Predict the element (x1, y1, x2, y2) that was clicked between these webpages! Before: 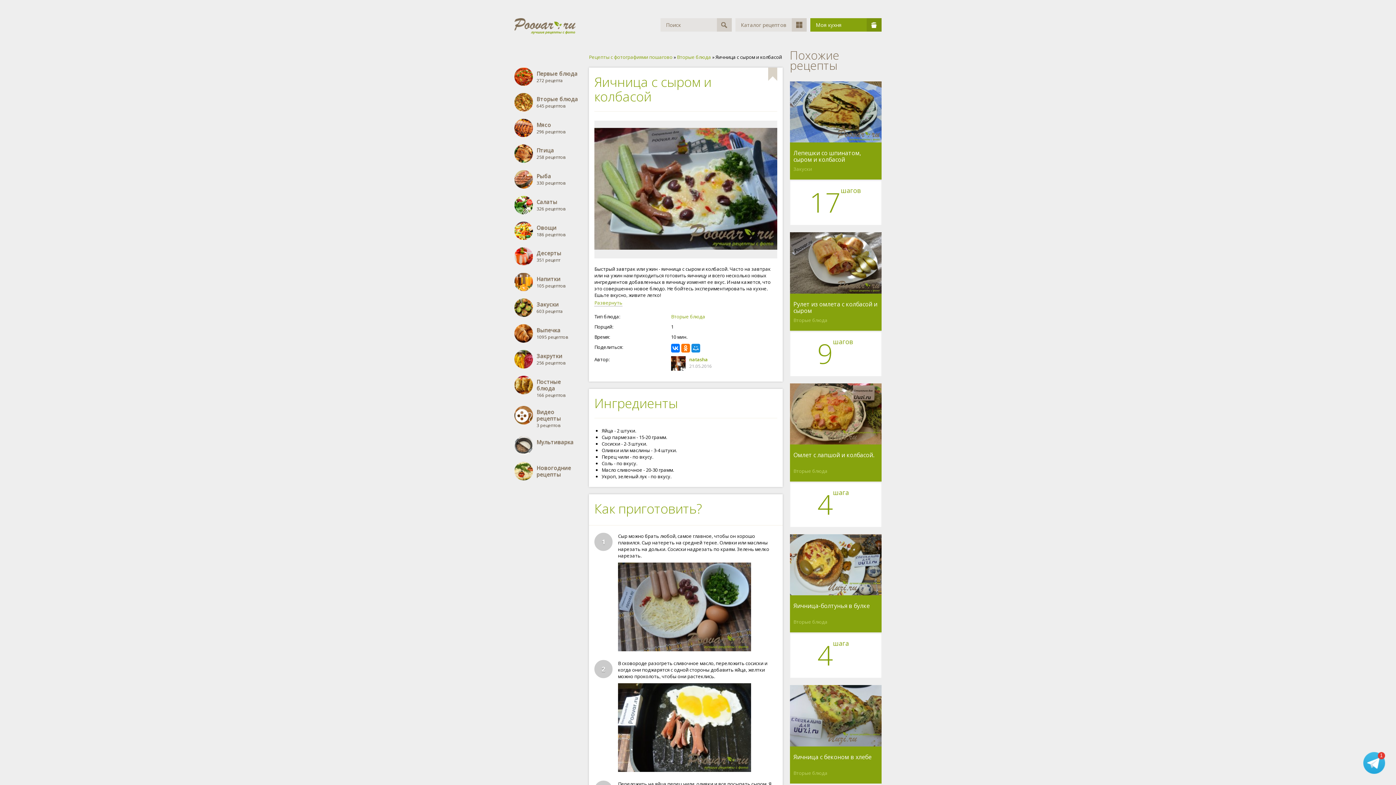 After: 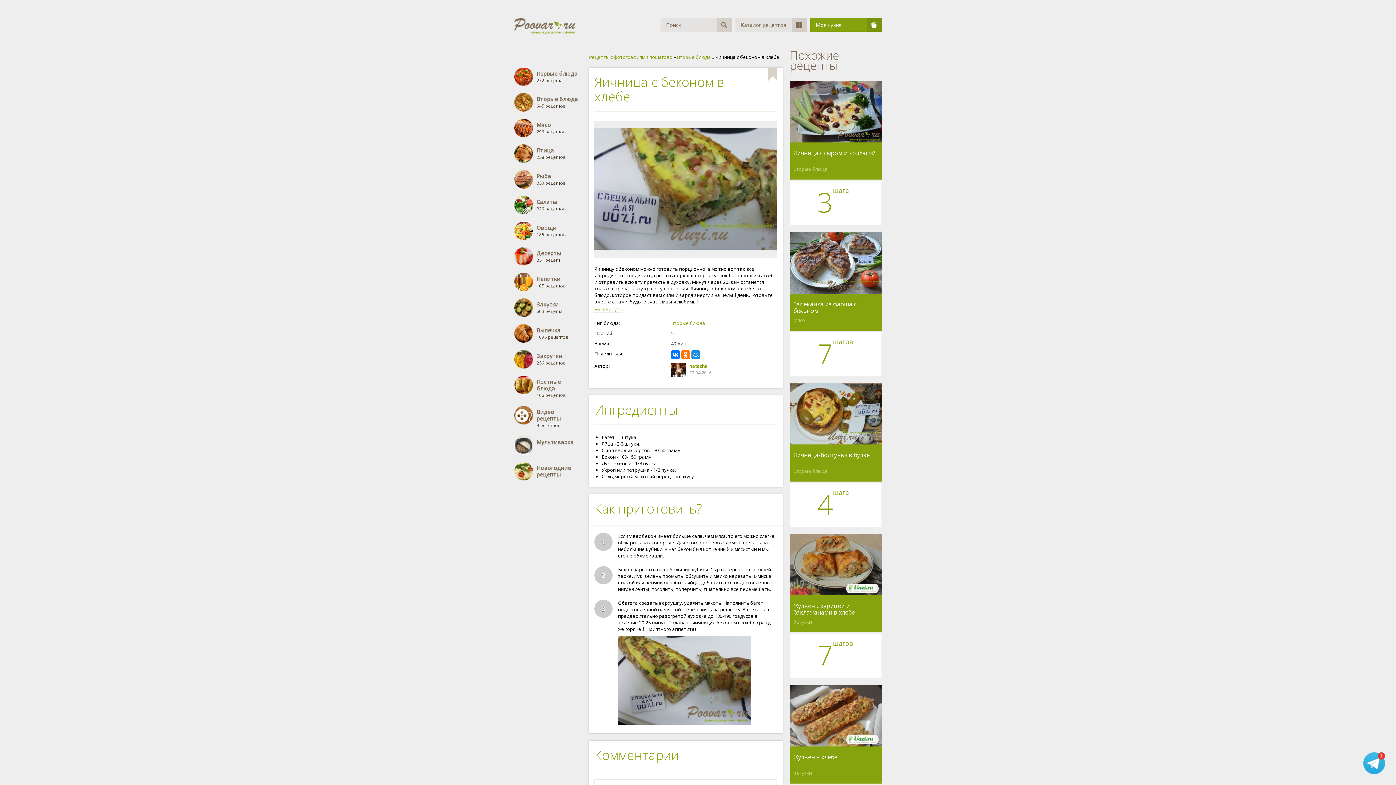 Action: bbox: (790, 685, 881, 746)